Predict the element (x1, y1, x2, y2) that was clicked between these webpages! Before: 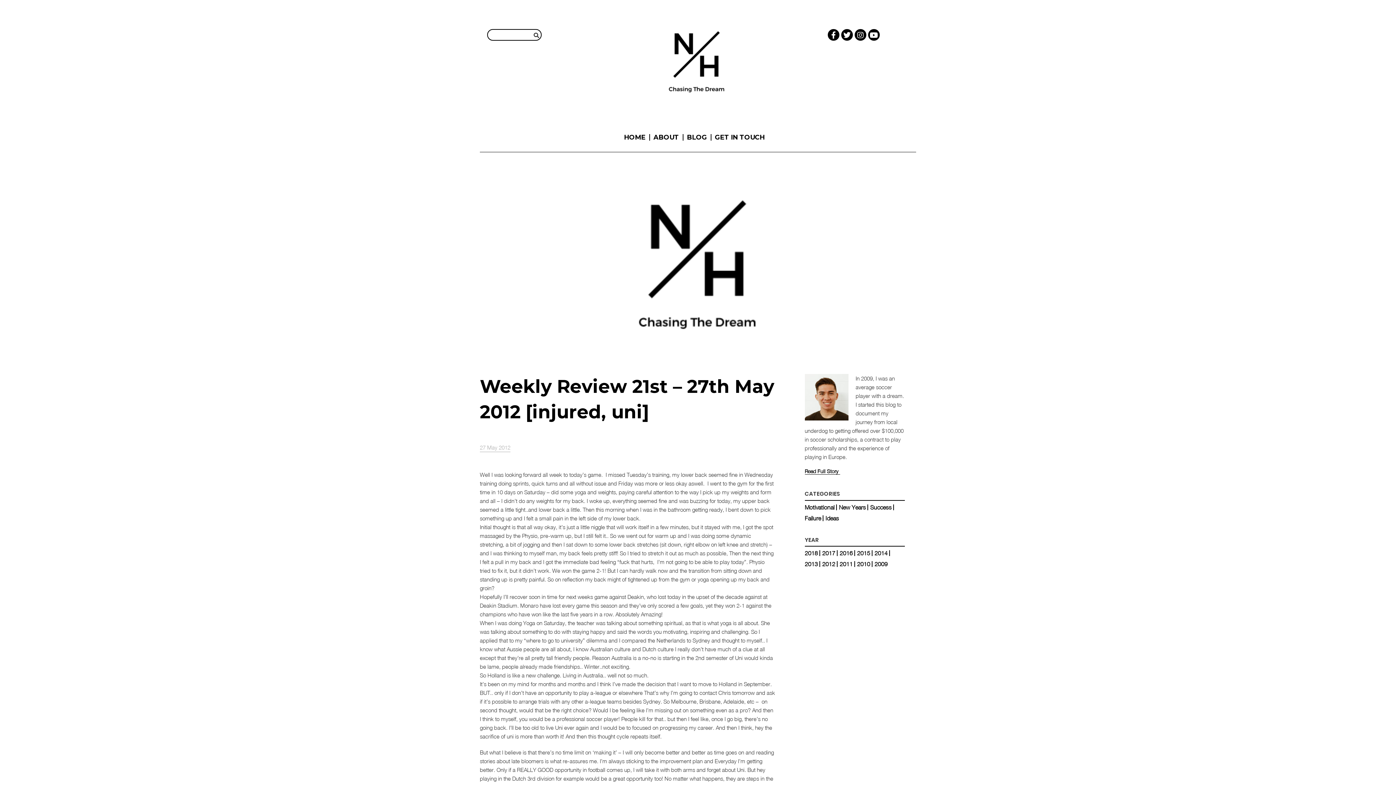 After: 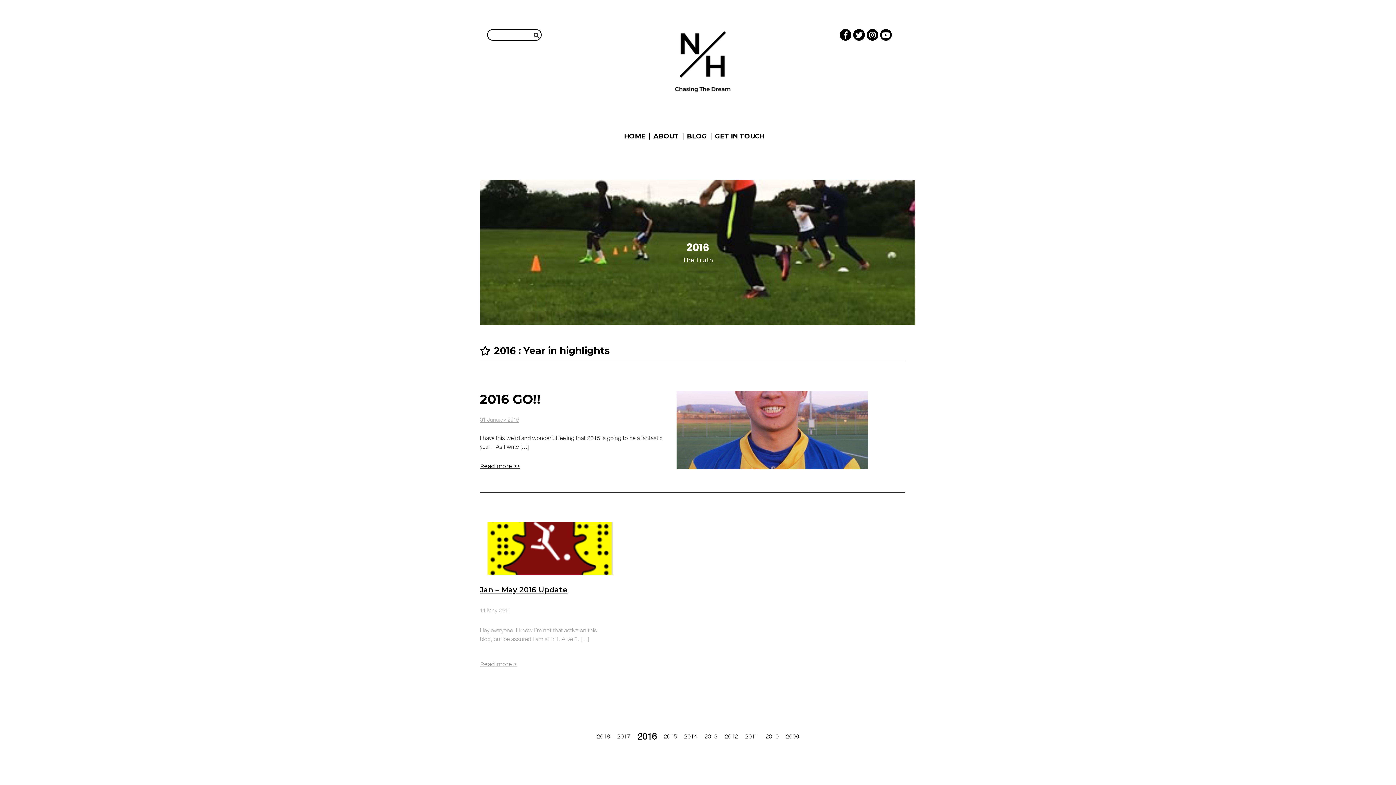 Action: label: 2016 bbox: (839, 550, 855, 556)